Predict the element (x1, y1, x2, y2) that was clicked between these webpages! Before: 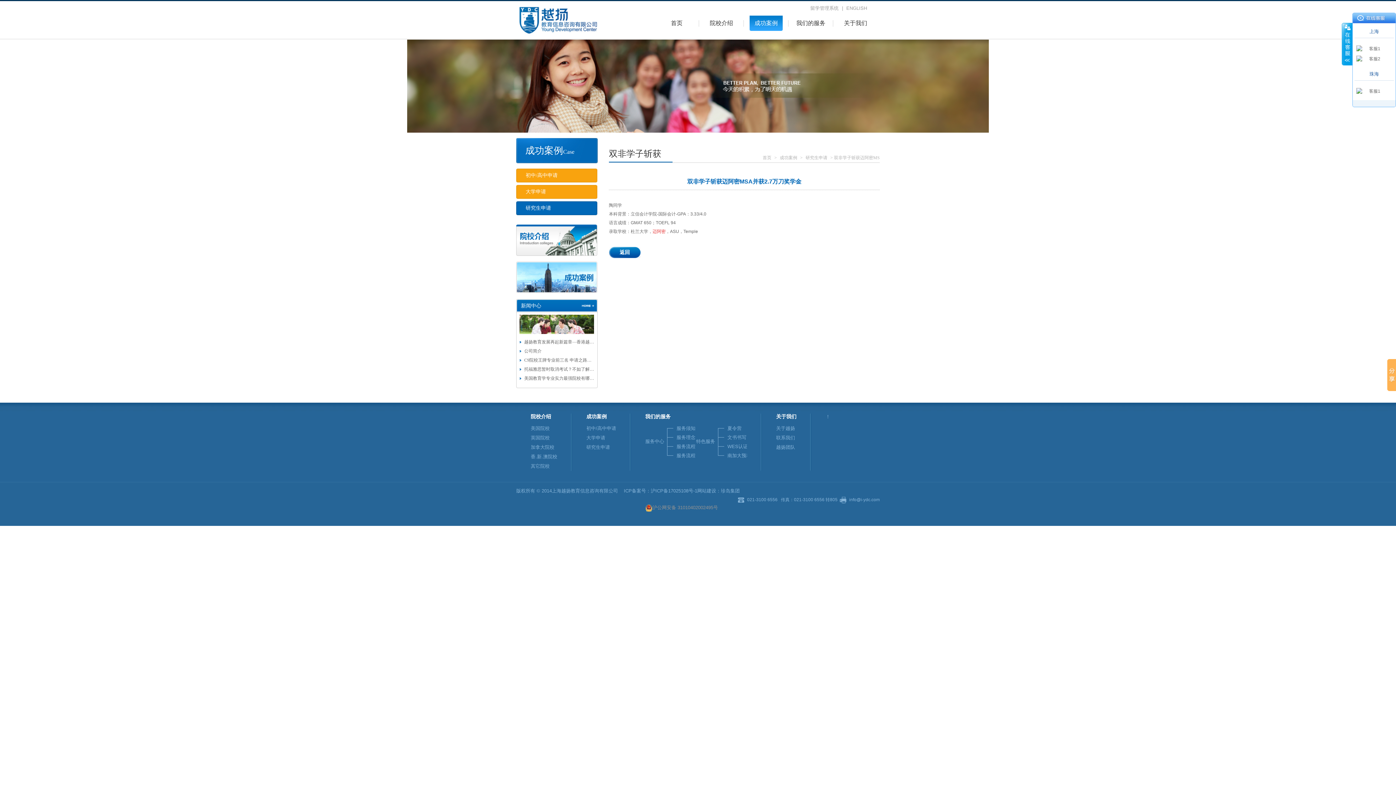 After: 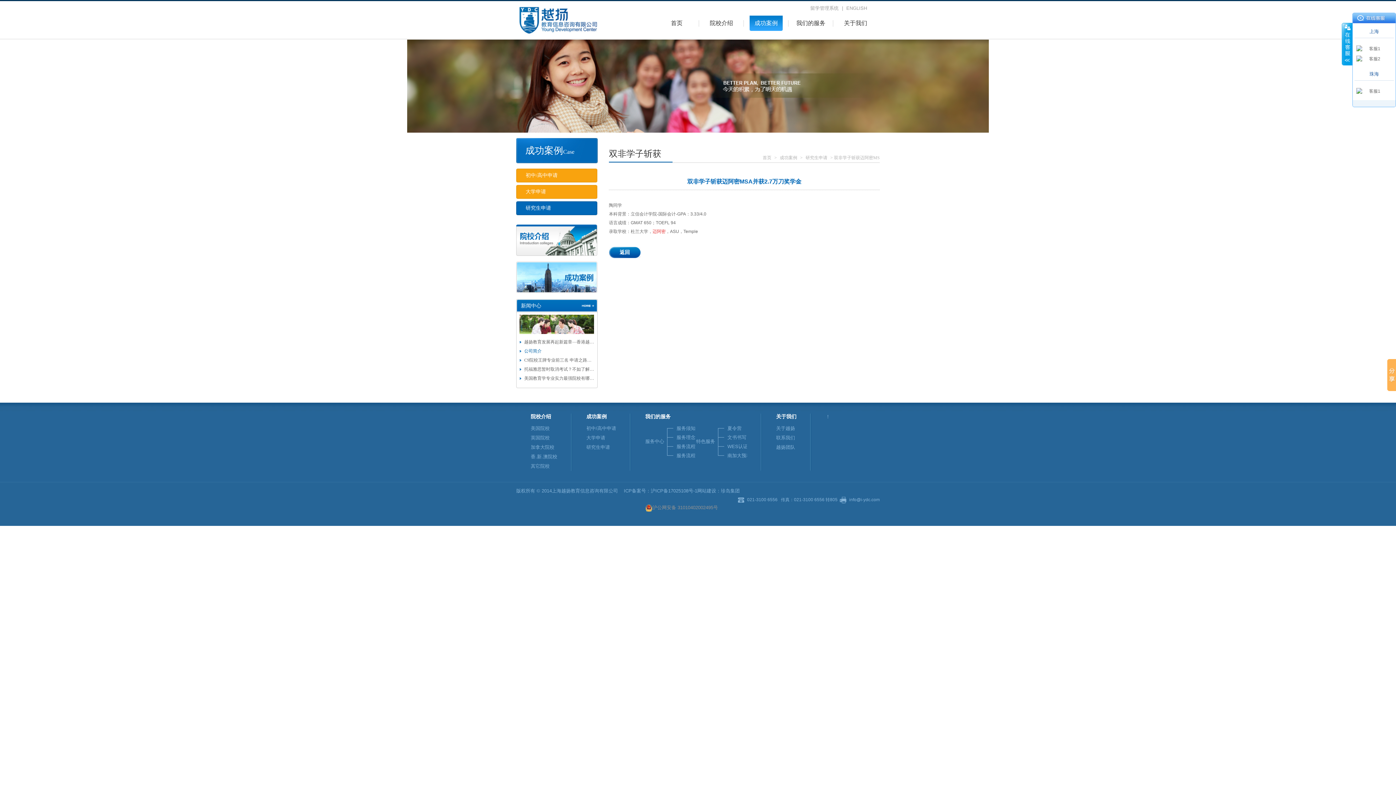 Action: bbox: (524, 348, 541, 353) label: 公司简介